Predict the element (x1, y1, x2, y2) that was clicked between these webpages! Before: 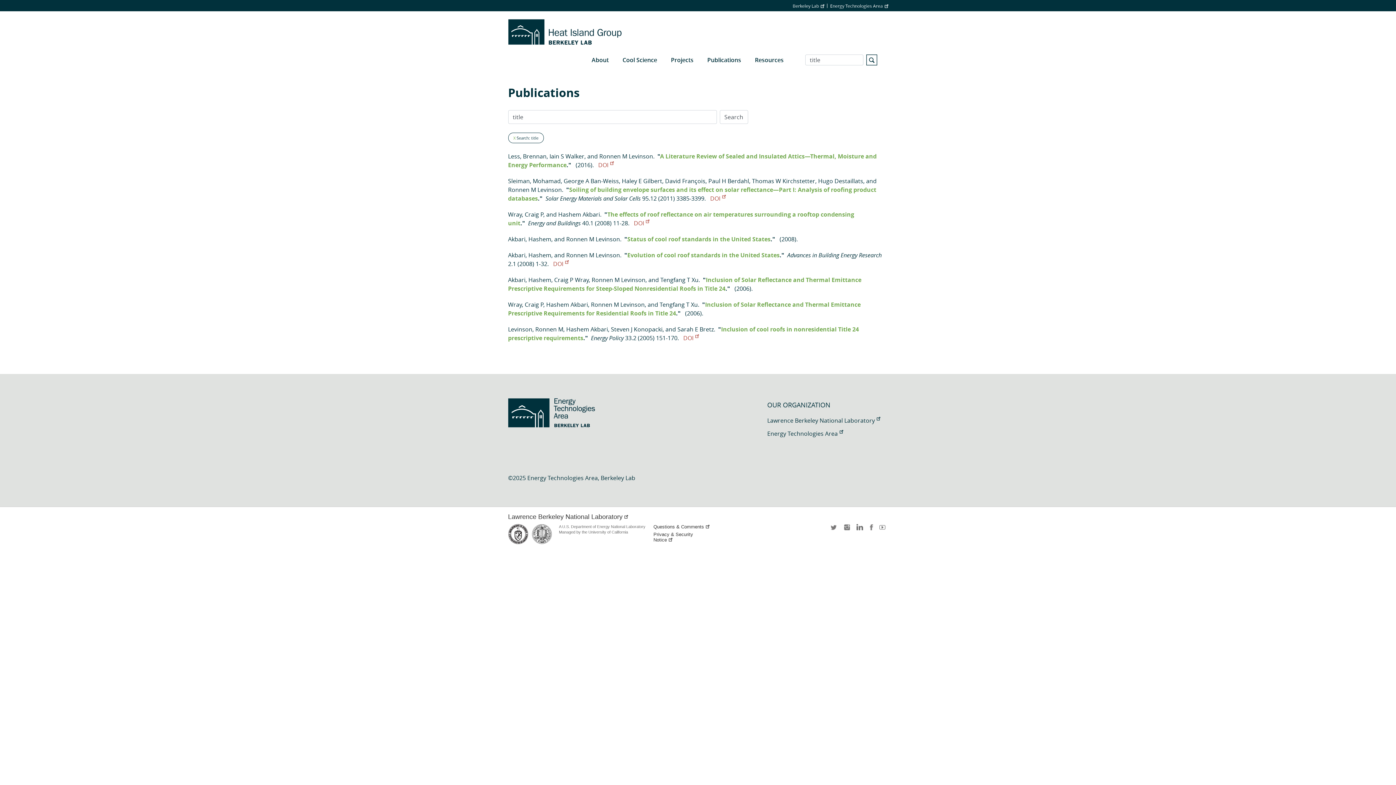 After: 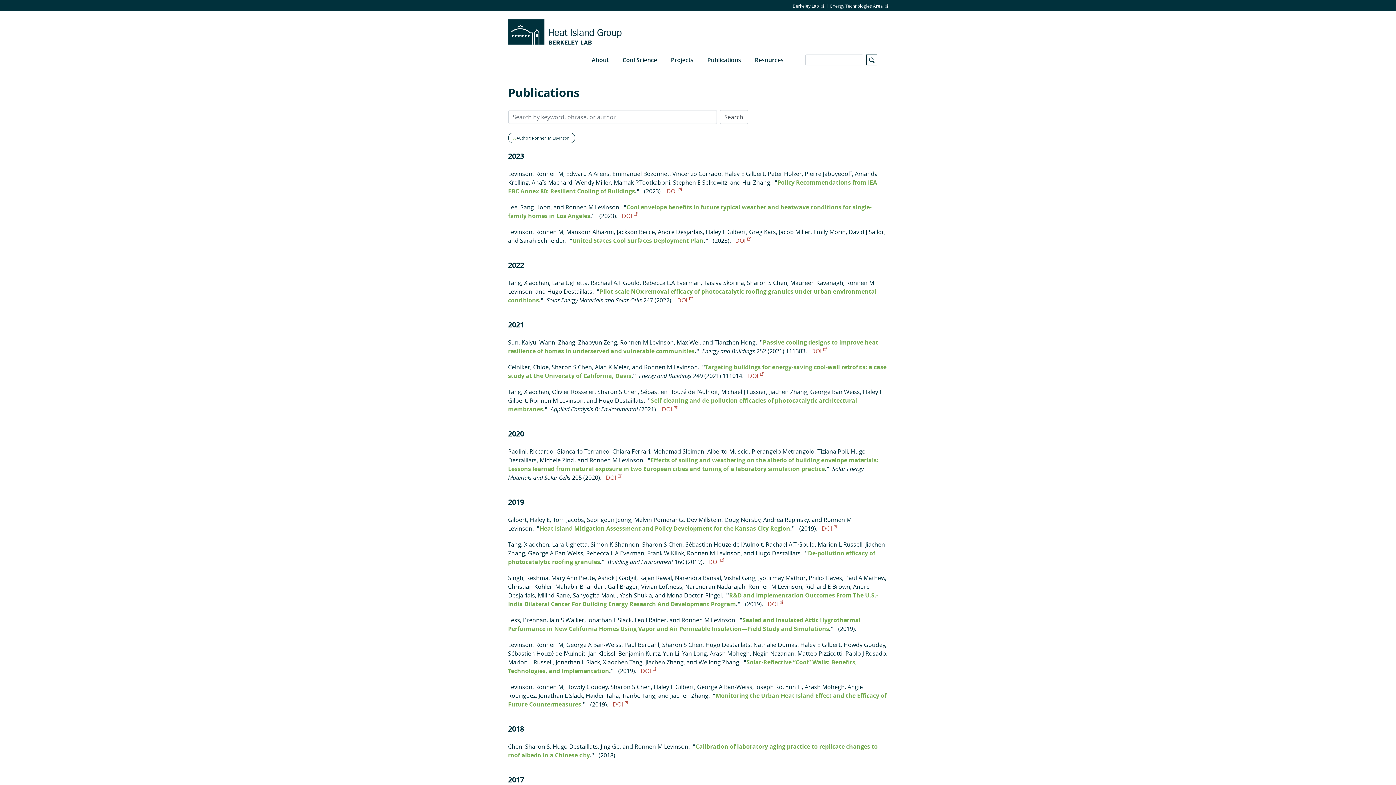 Action: bbox: (566, 251, 620, 259) label: Ronnen M Levinson